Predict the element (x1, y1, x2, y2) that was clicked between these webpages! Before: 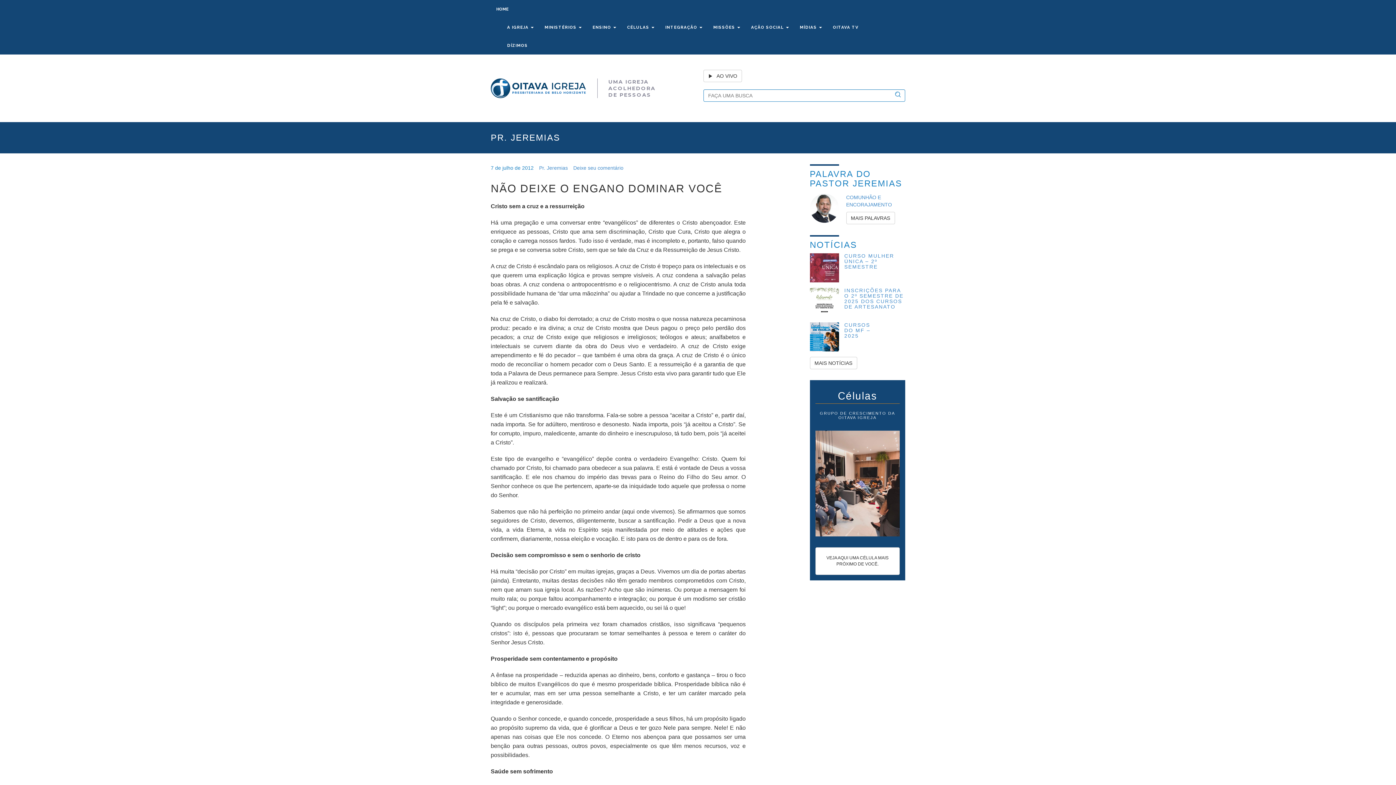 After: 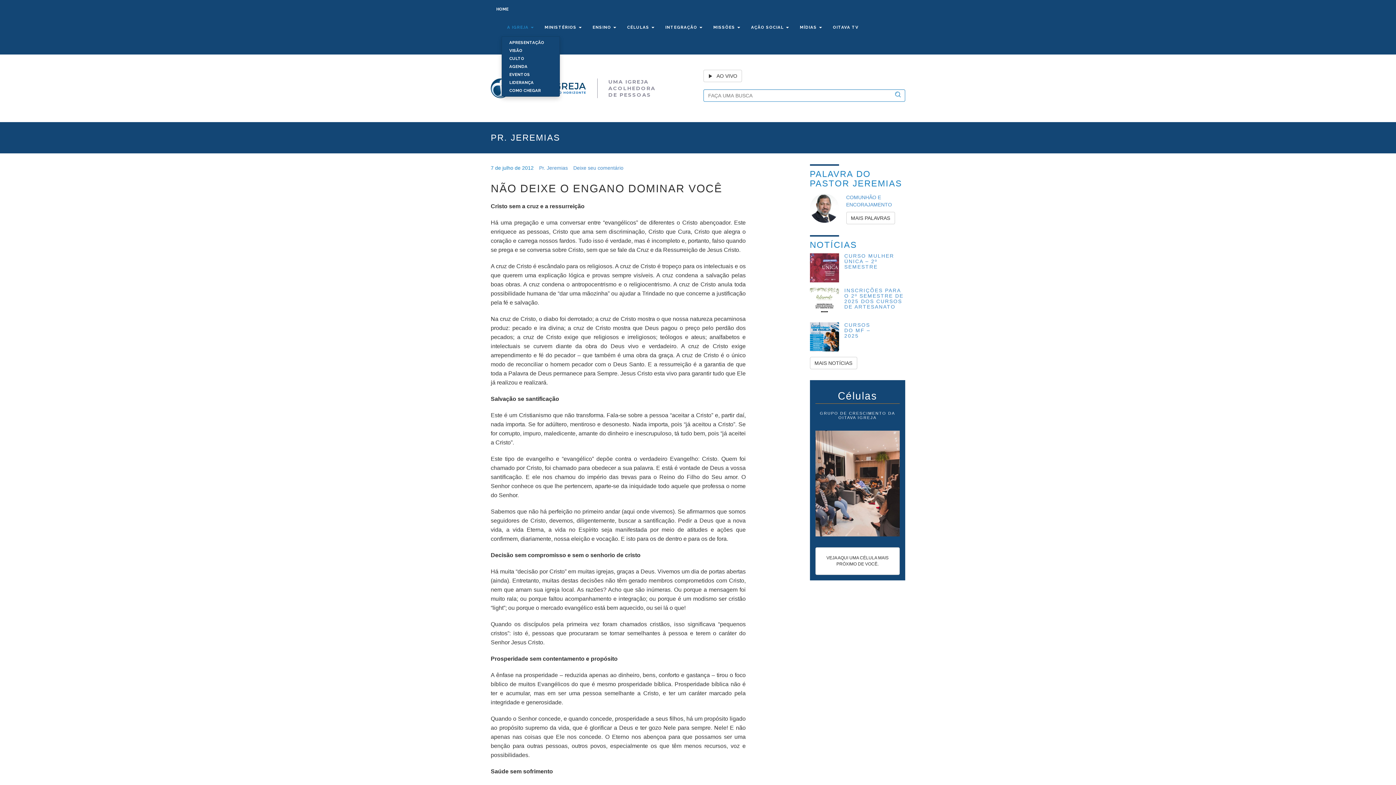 Action: bbox: (501, 18, 539, 36) label: A IGREJA 